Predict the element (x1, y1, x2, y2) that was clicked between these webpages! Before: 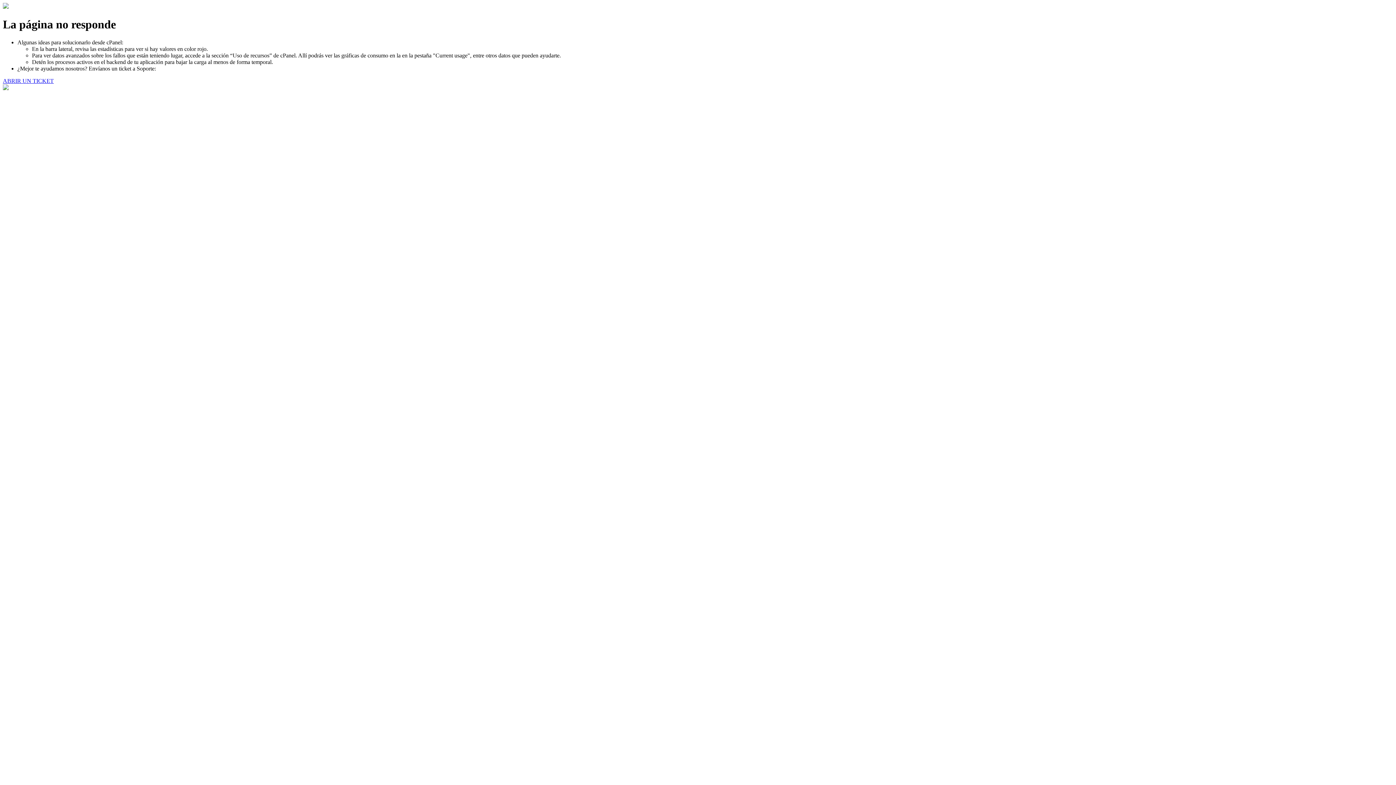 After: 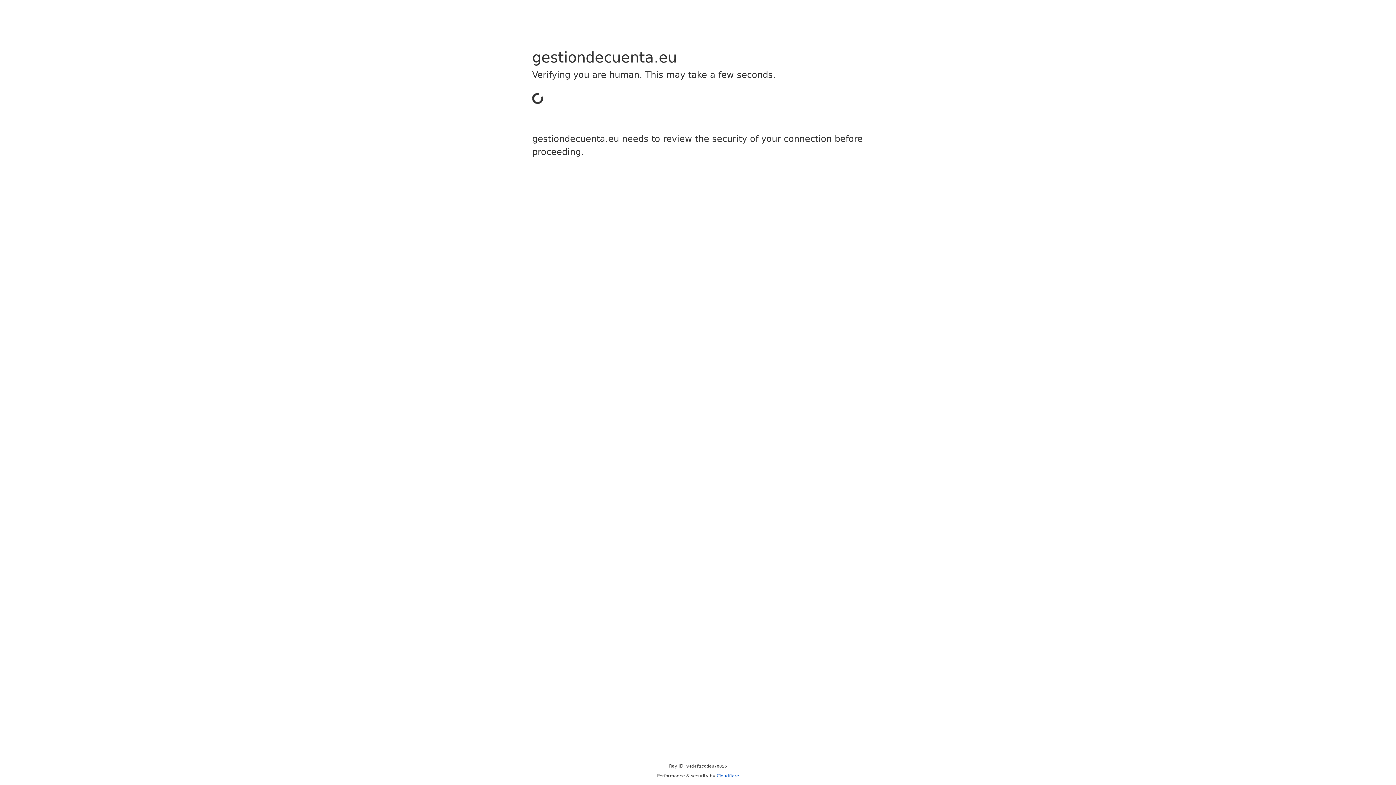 Action: label: ABRIR UN TICKET bbox: (2, 77, 53, 83)